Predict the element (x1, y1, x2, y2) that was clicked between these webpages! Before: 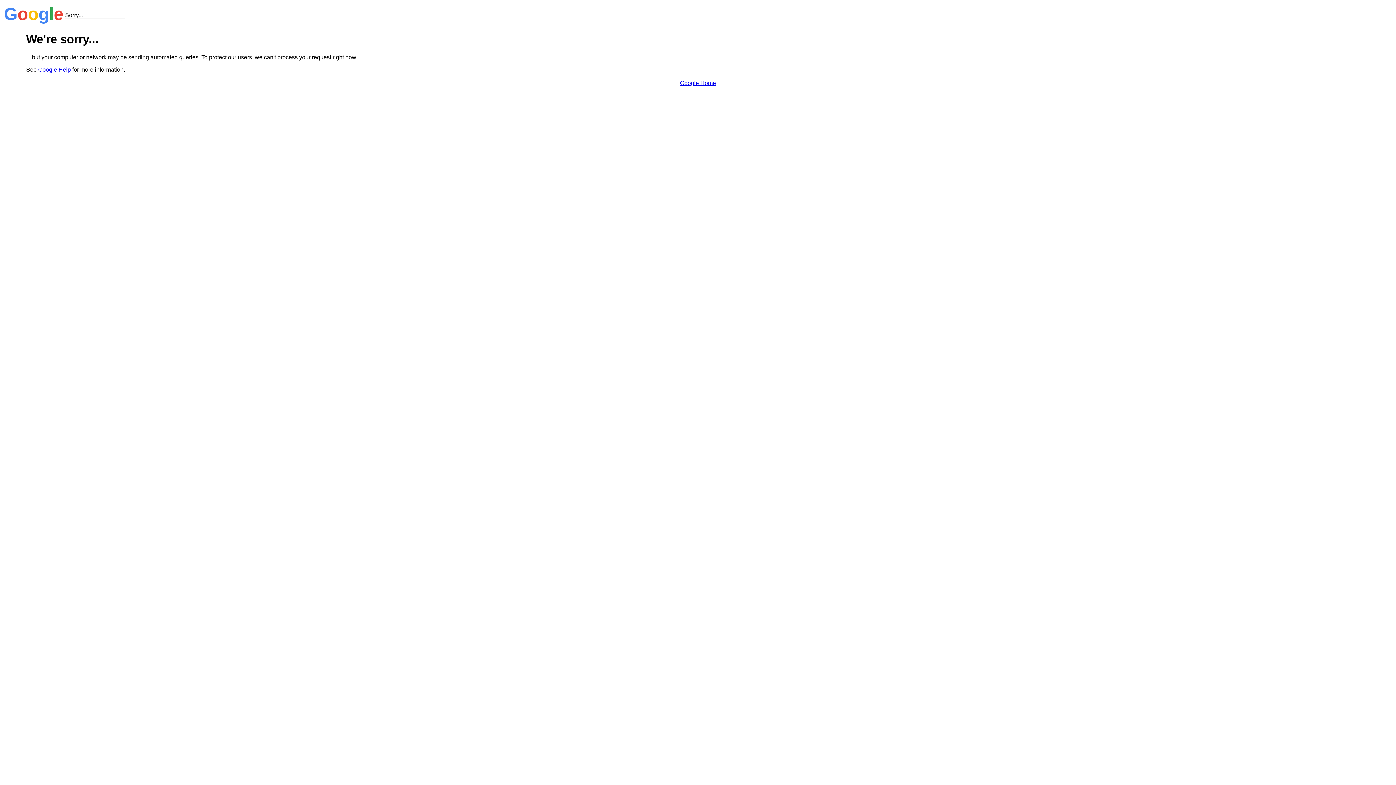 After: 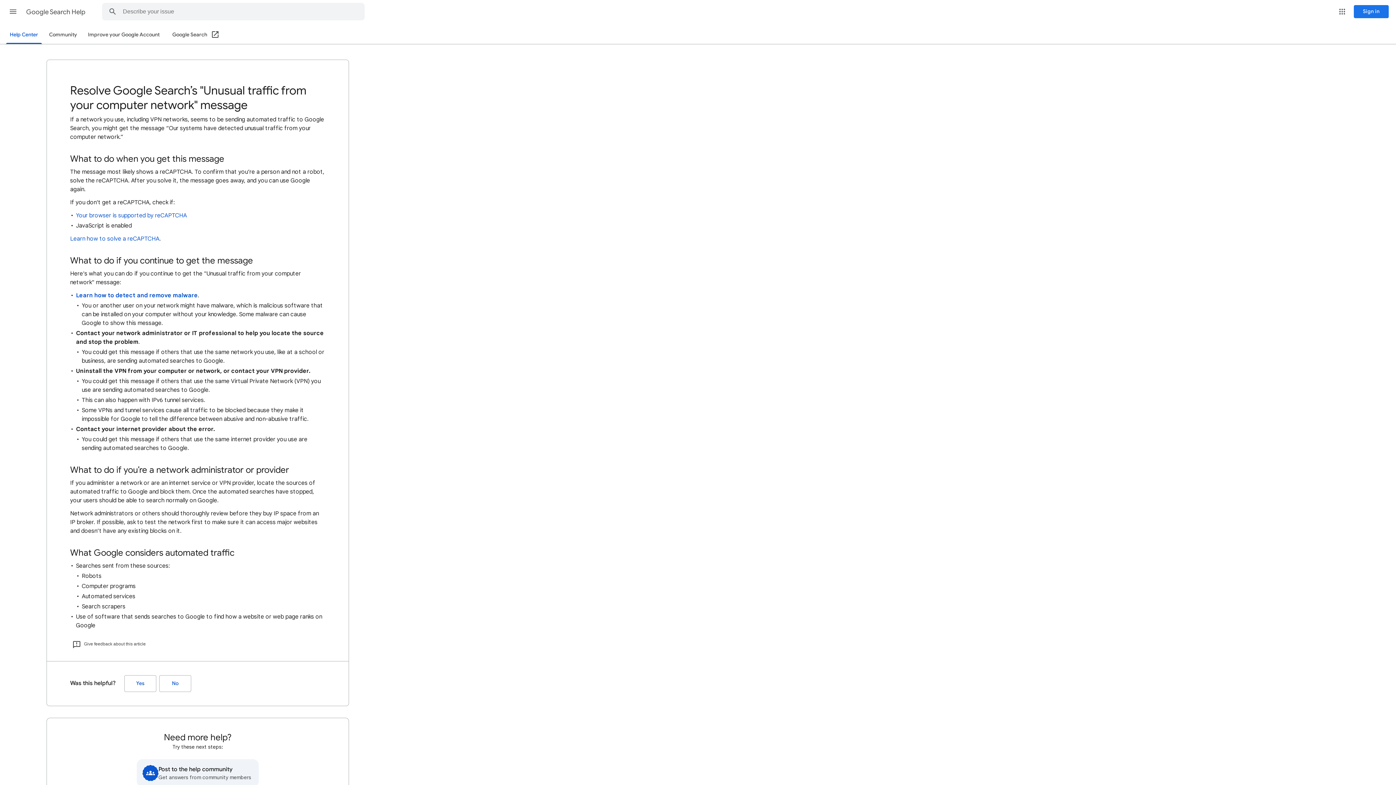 Action: label: Google Help bbox: (38, 66, 70, 72)